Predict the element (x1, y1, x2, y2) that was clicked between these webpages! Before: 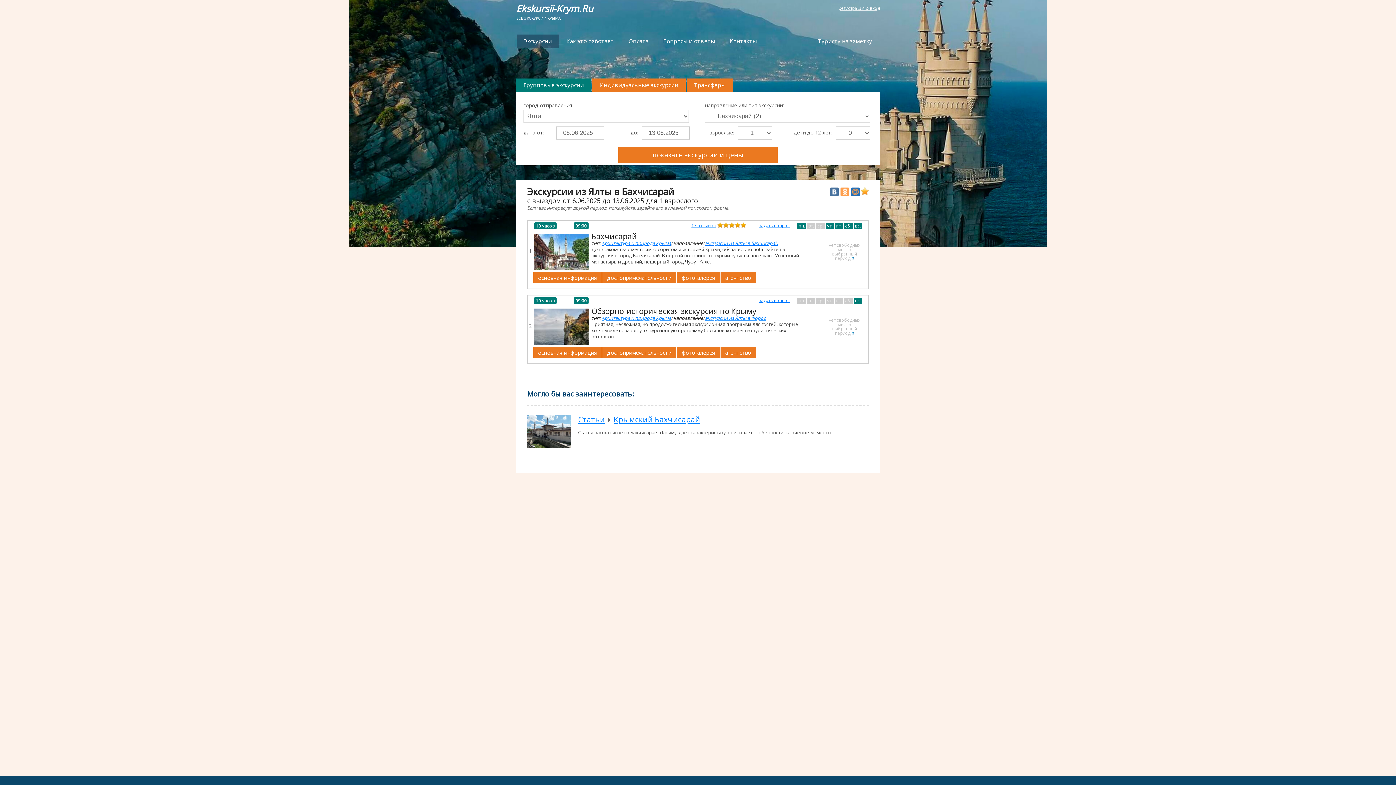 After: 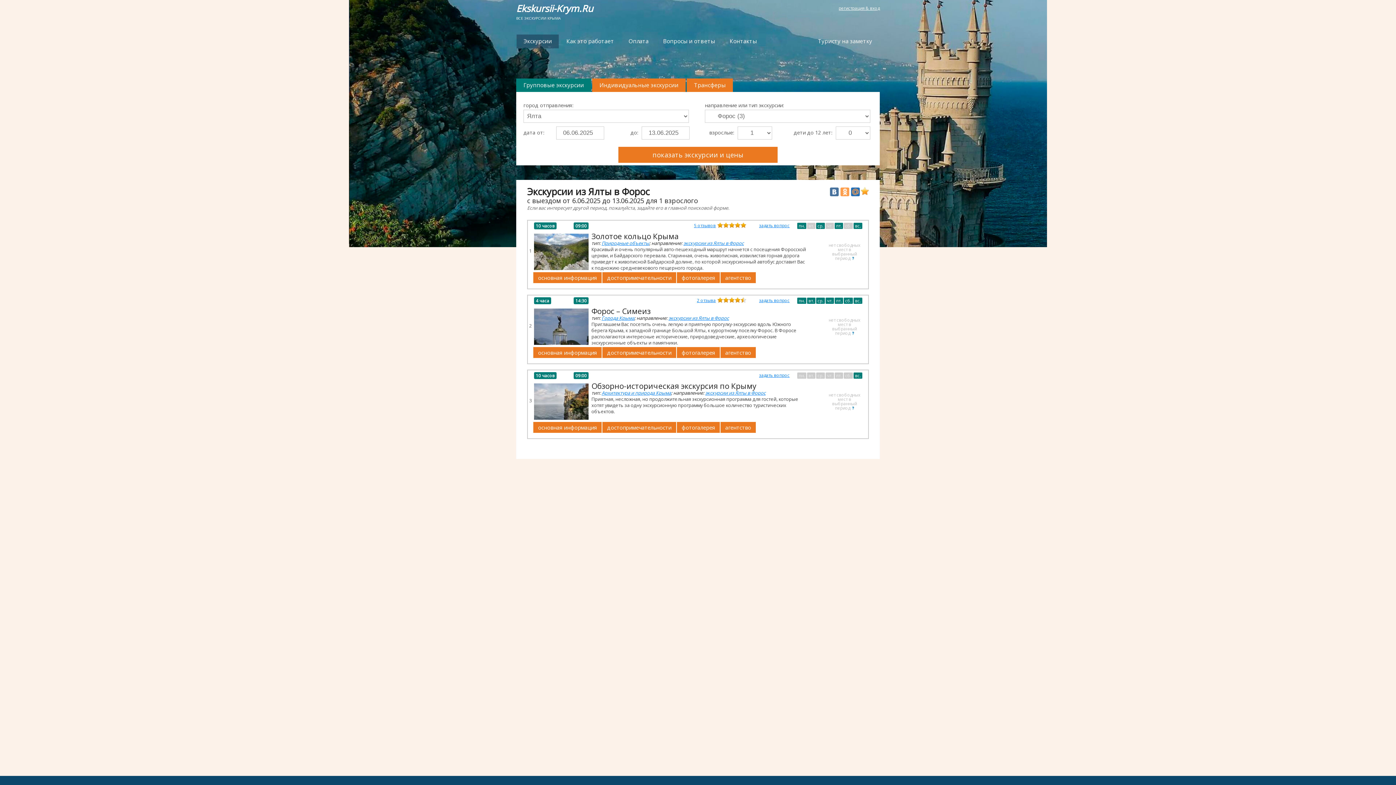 Action: bbox: (705, 314, 765, 321) label: экскурсии из Ялты в Форос